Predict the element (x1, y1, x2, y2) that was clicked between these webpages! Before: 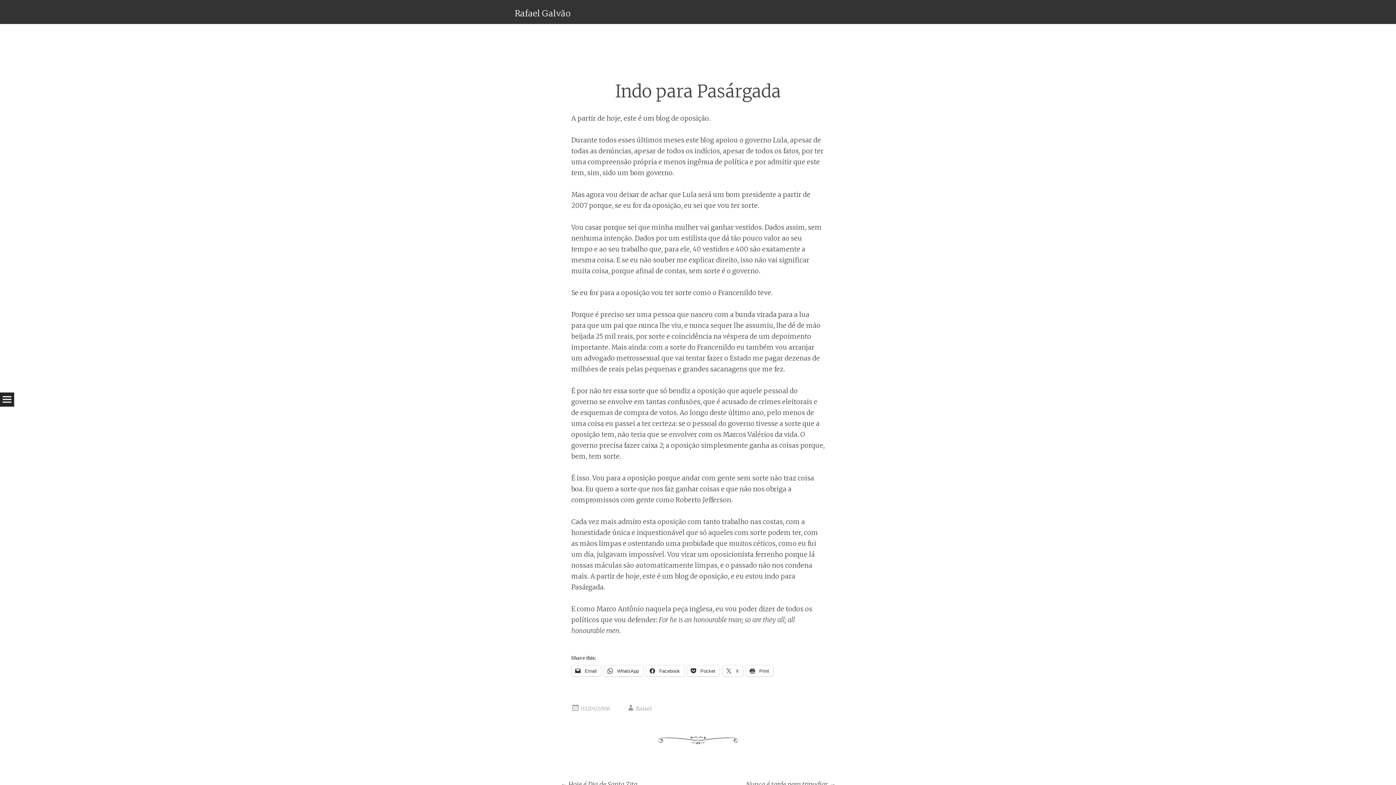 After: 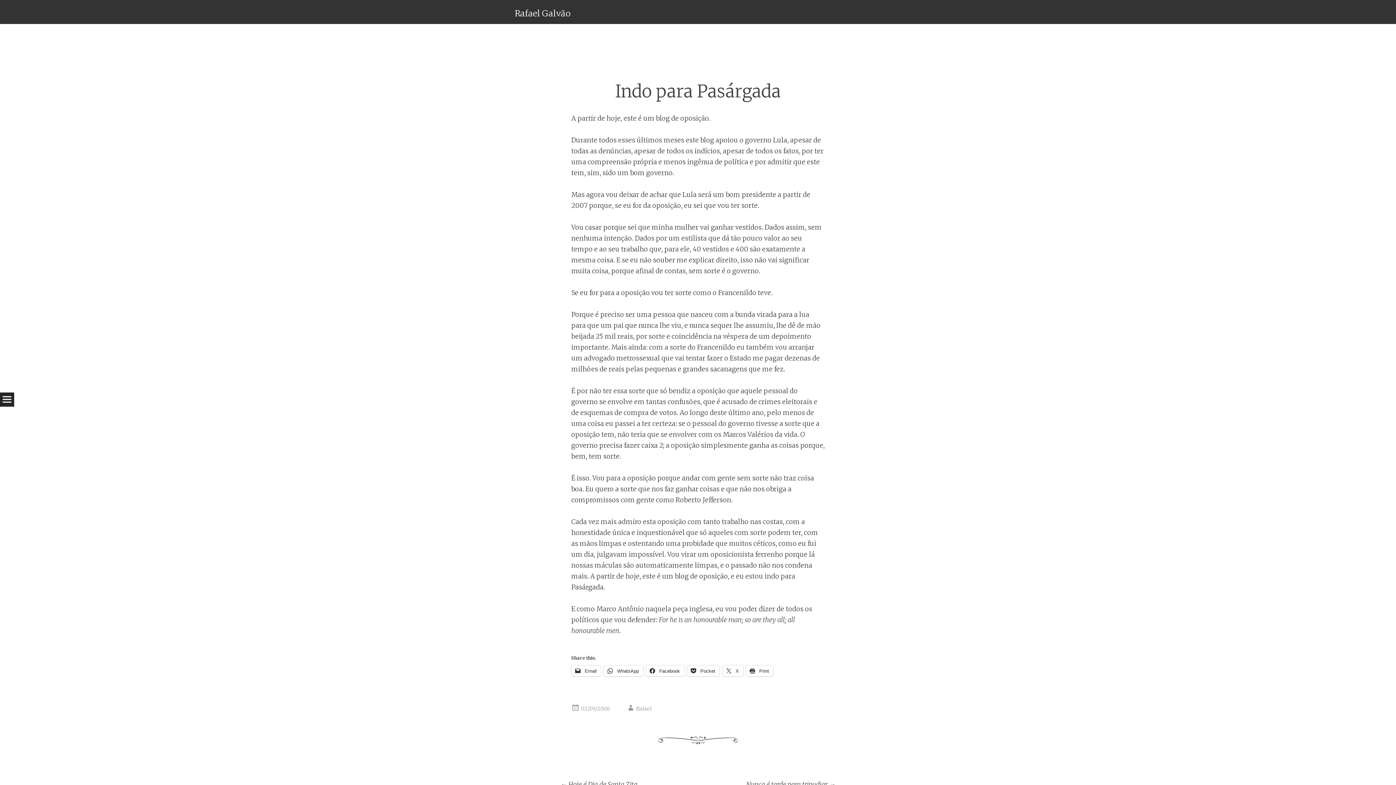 Action: label: 02/05/2006 bbox: (581, 705, 610, 712)